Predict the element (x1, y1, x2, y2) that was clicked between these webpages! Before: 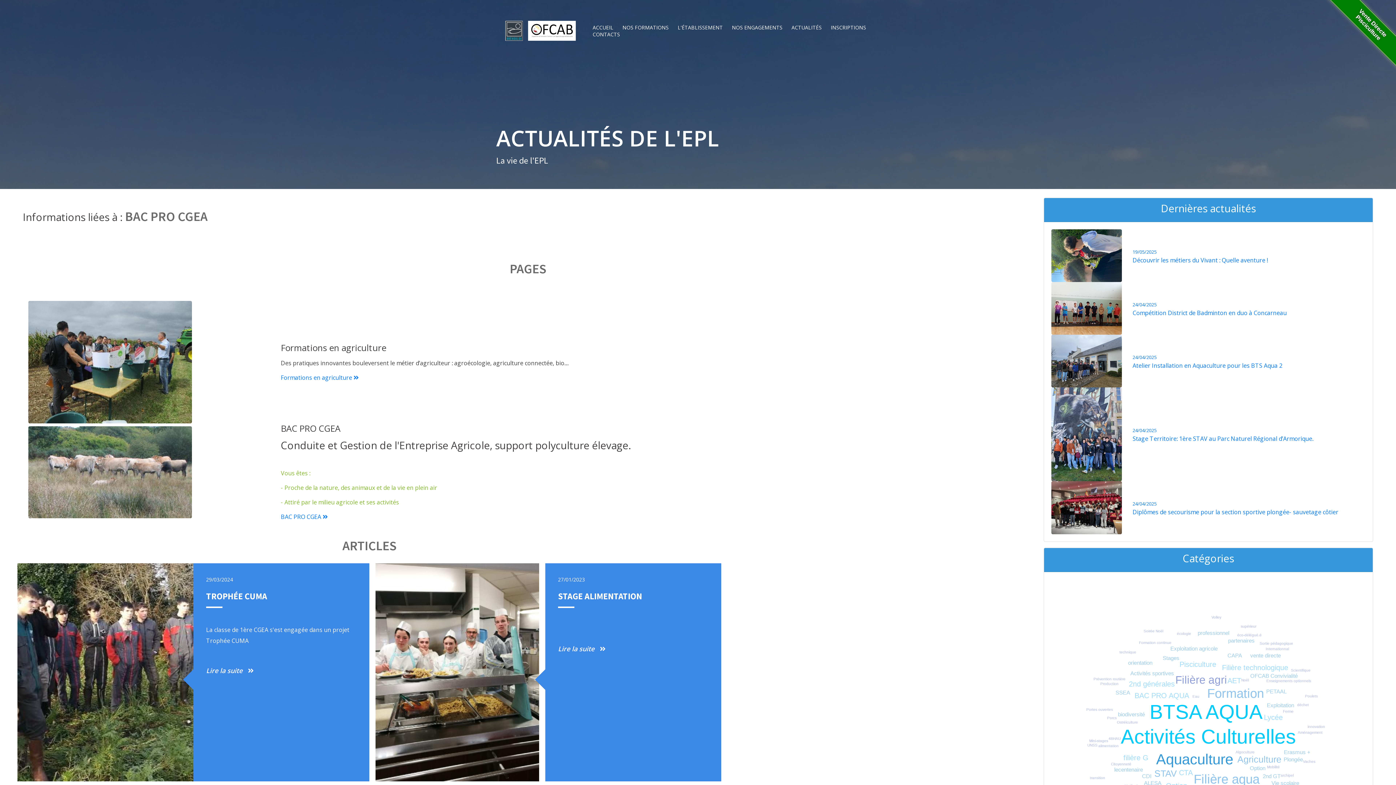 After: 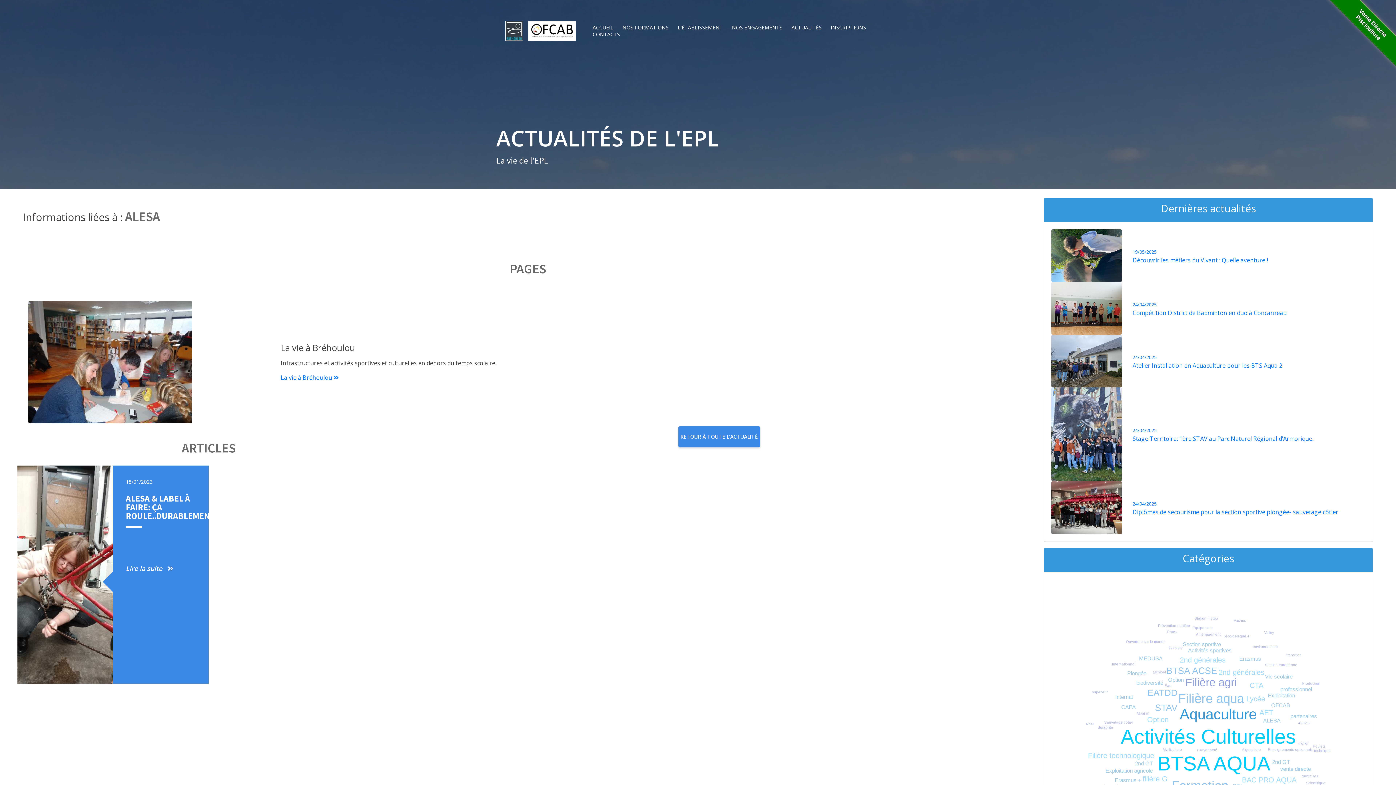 Action: label: ALESA bbox: (1144, 780, 1161, 786)